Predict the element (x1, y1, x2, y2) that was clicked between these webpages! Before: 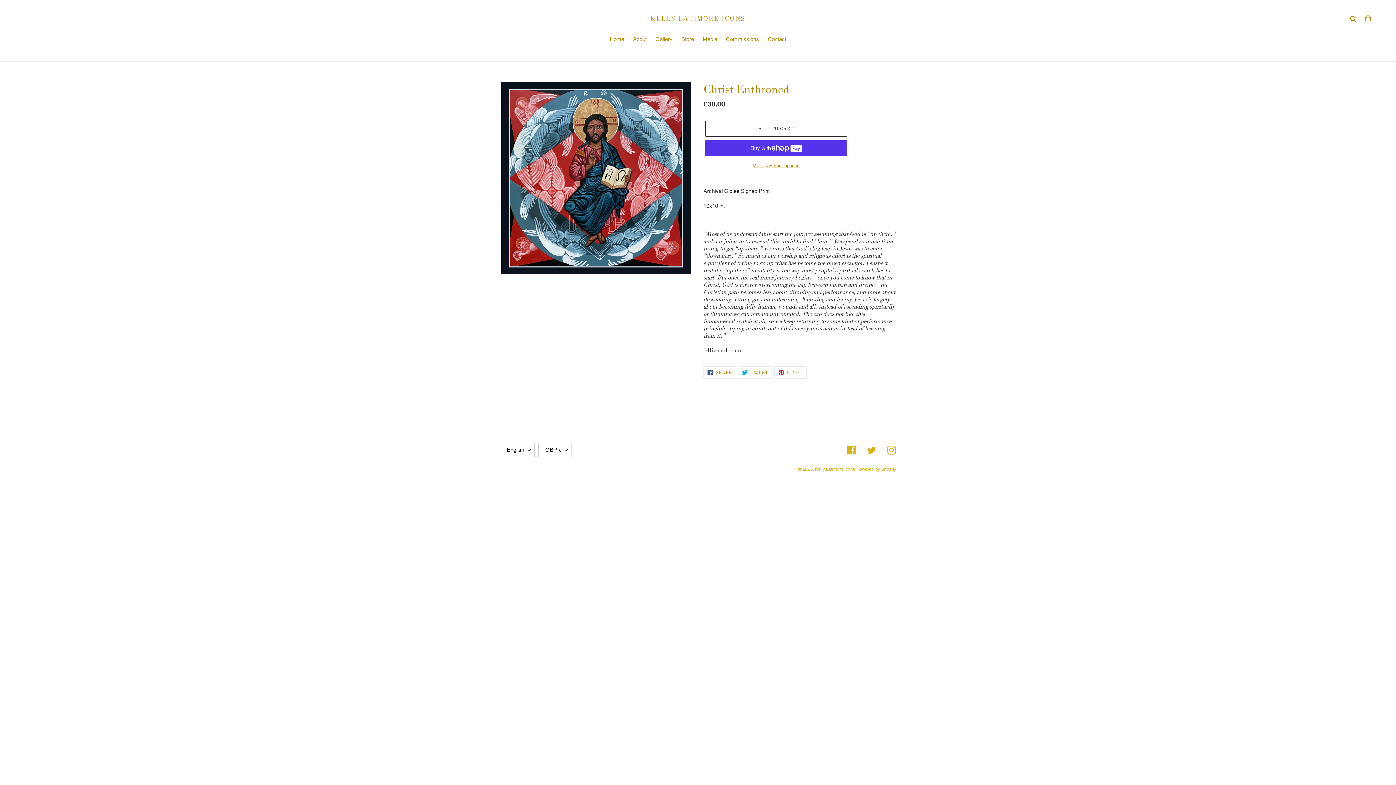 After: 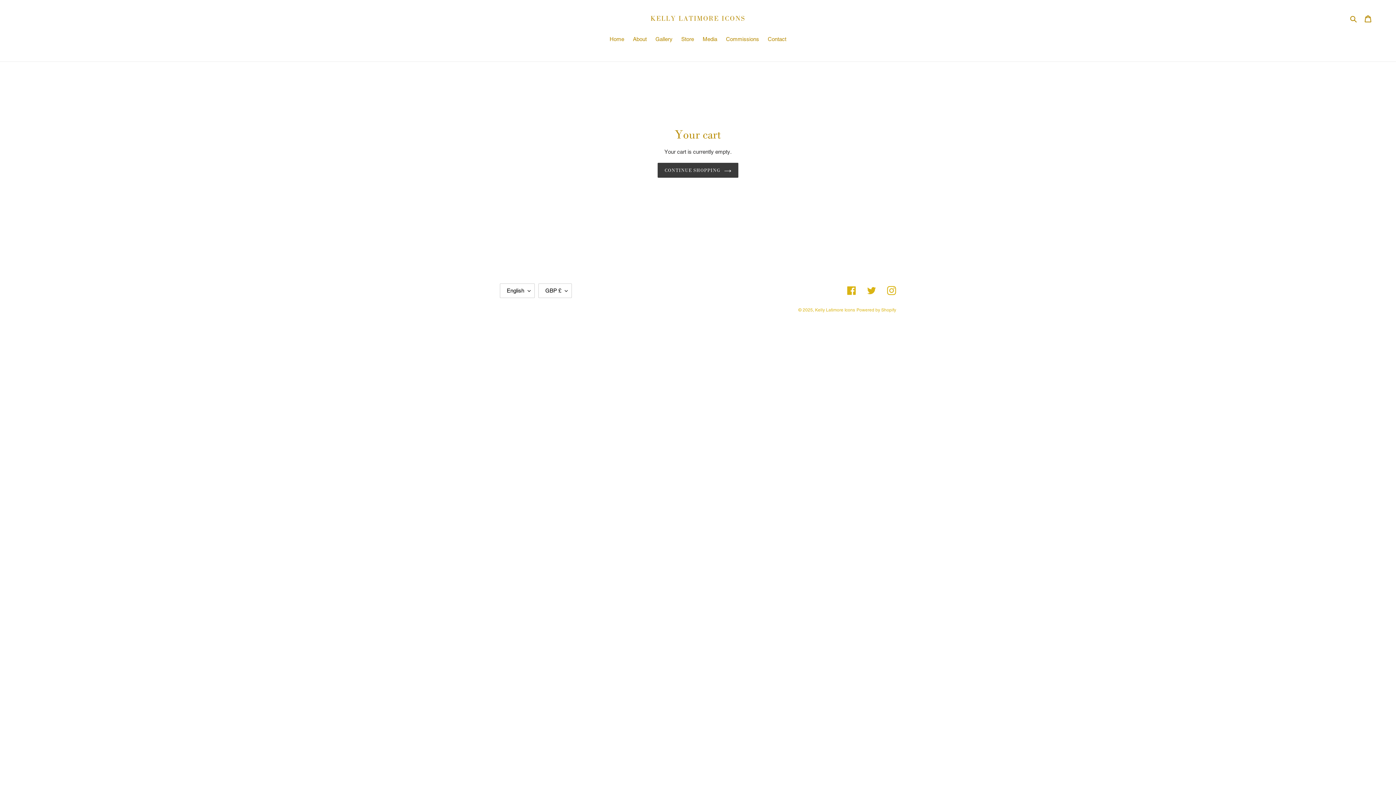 Action: label: Cart bbox: (1360, 10, 1376, 26)